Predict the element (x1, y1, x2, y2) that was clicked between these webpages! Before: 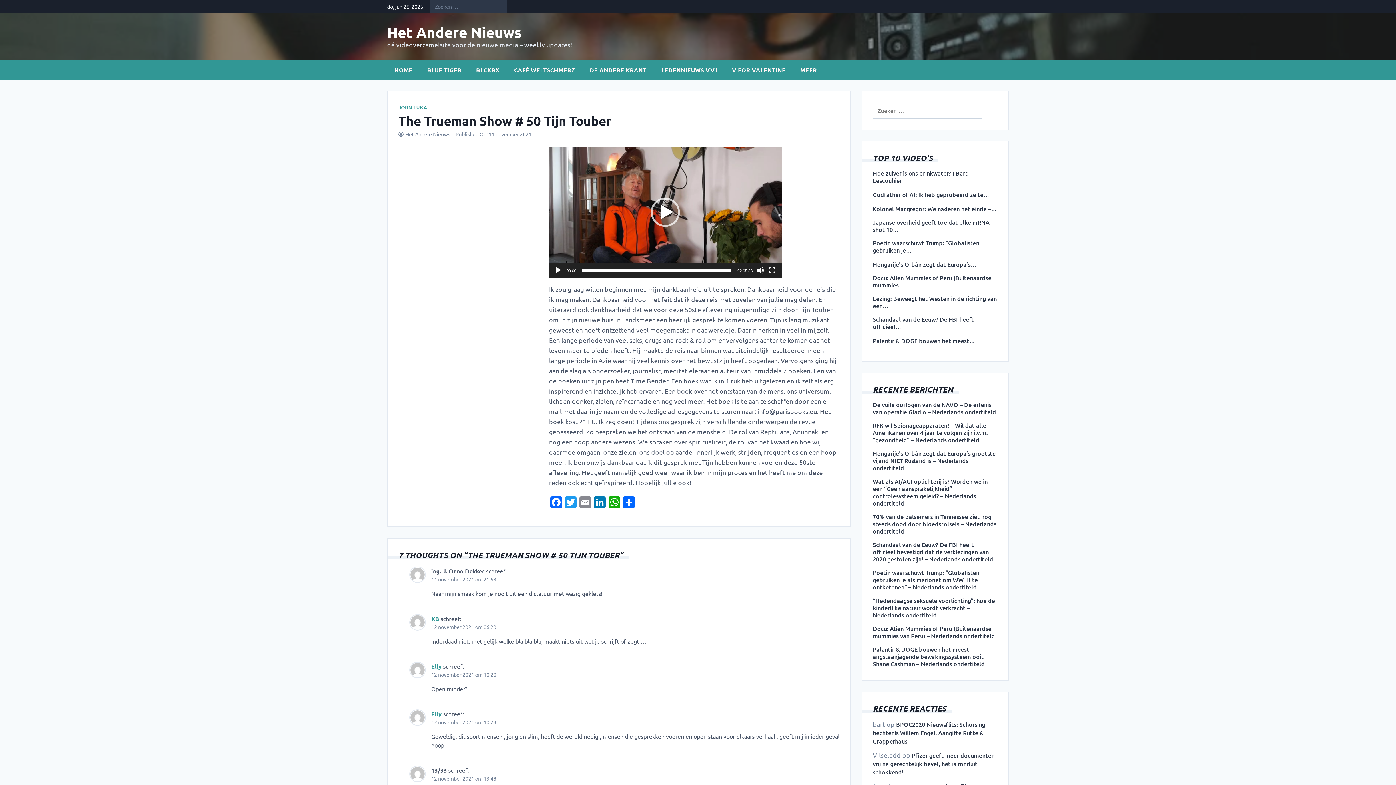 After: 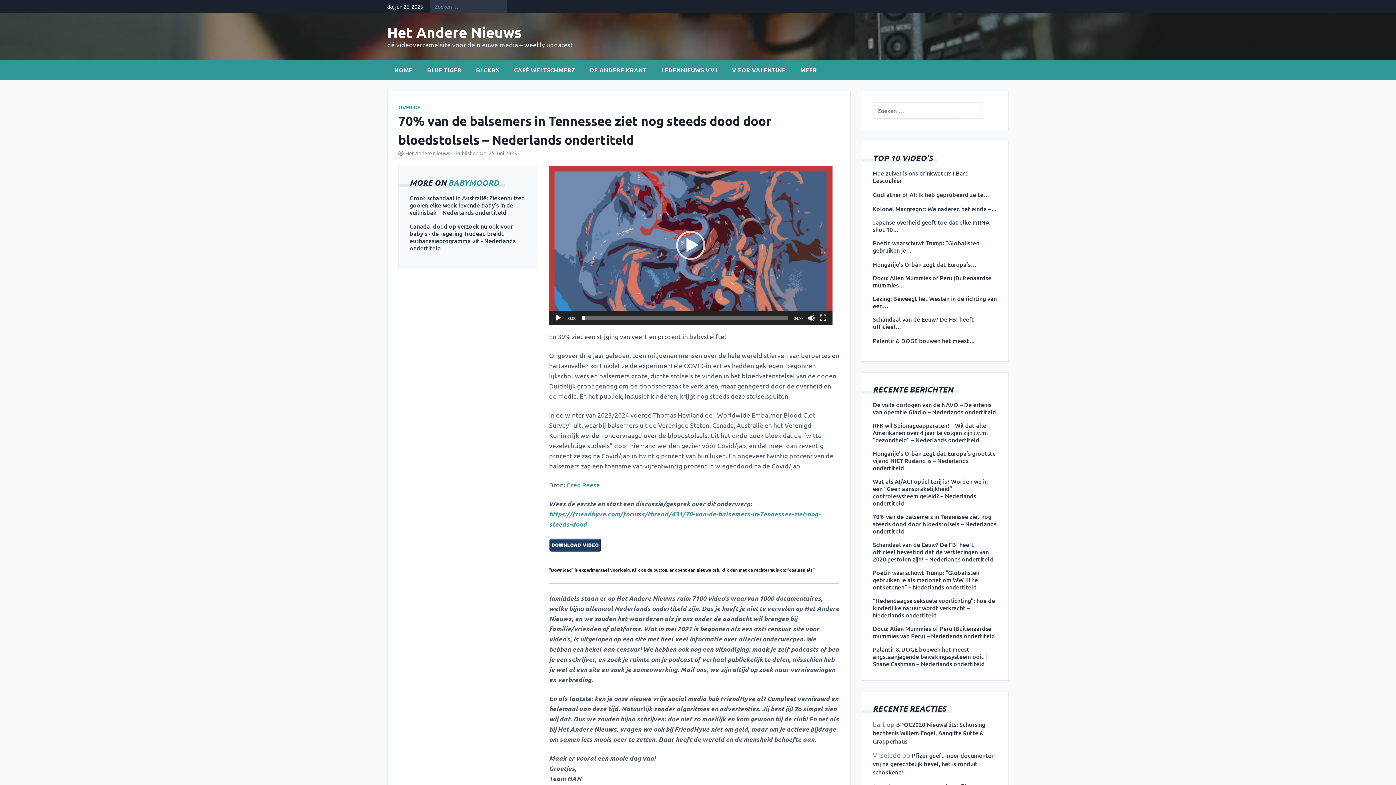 Action: label: 70% van de balsemers in Tennessee ziet nog steeds dood door bloedstolsels – Nederlands ondertiteld bbox: (873, 513, 997, 534)